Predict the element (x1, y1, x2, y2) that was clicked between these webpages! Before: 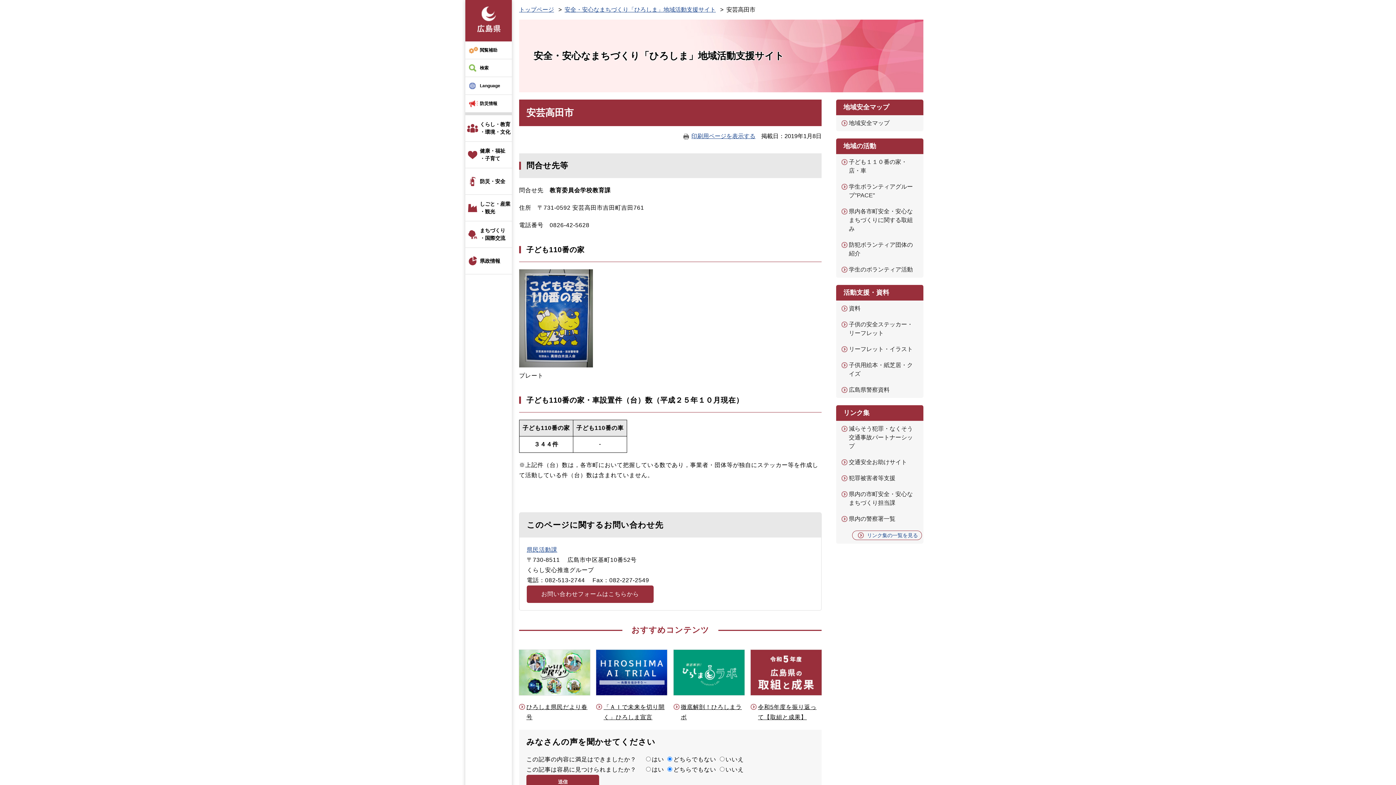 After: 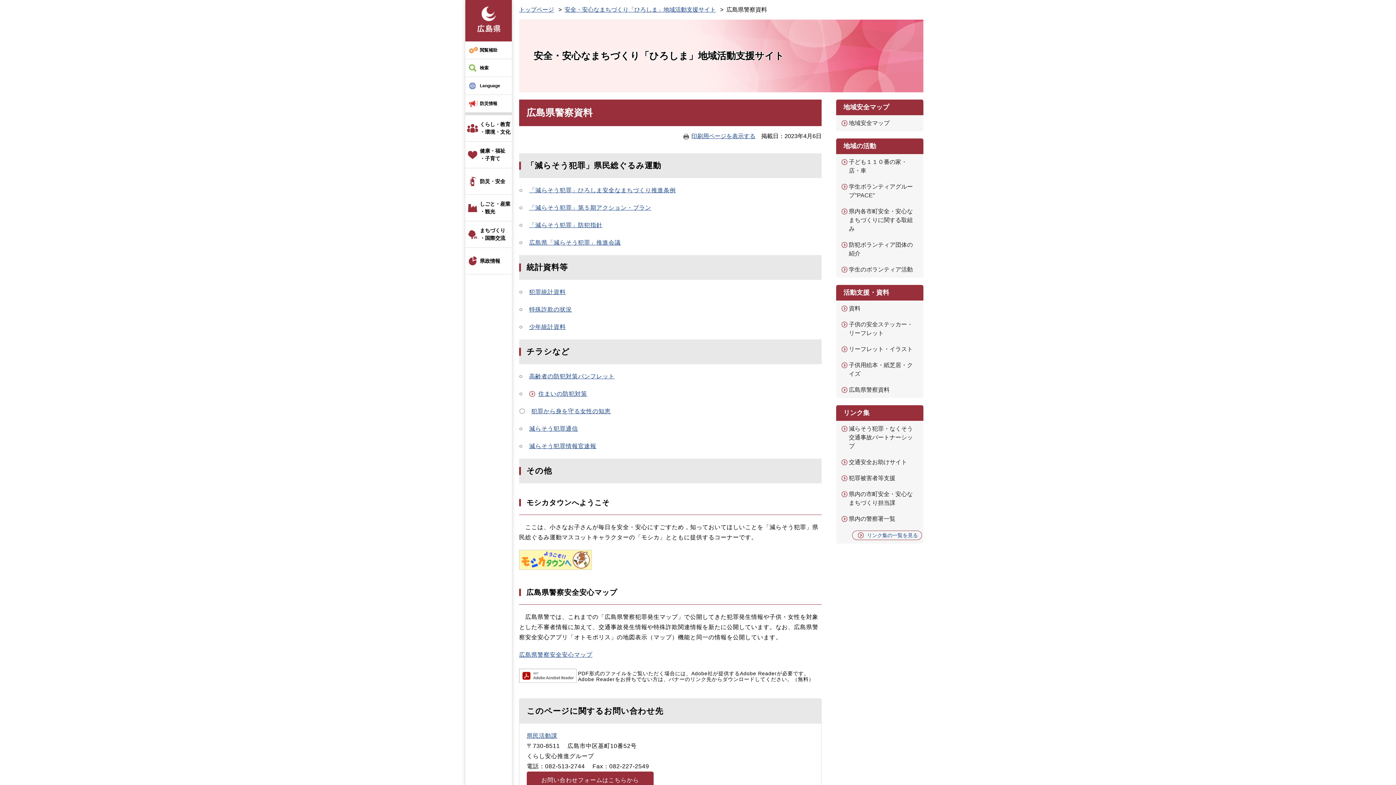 Action: label: 広島県警察資料 bbox: (849, 386, 889, 393)